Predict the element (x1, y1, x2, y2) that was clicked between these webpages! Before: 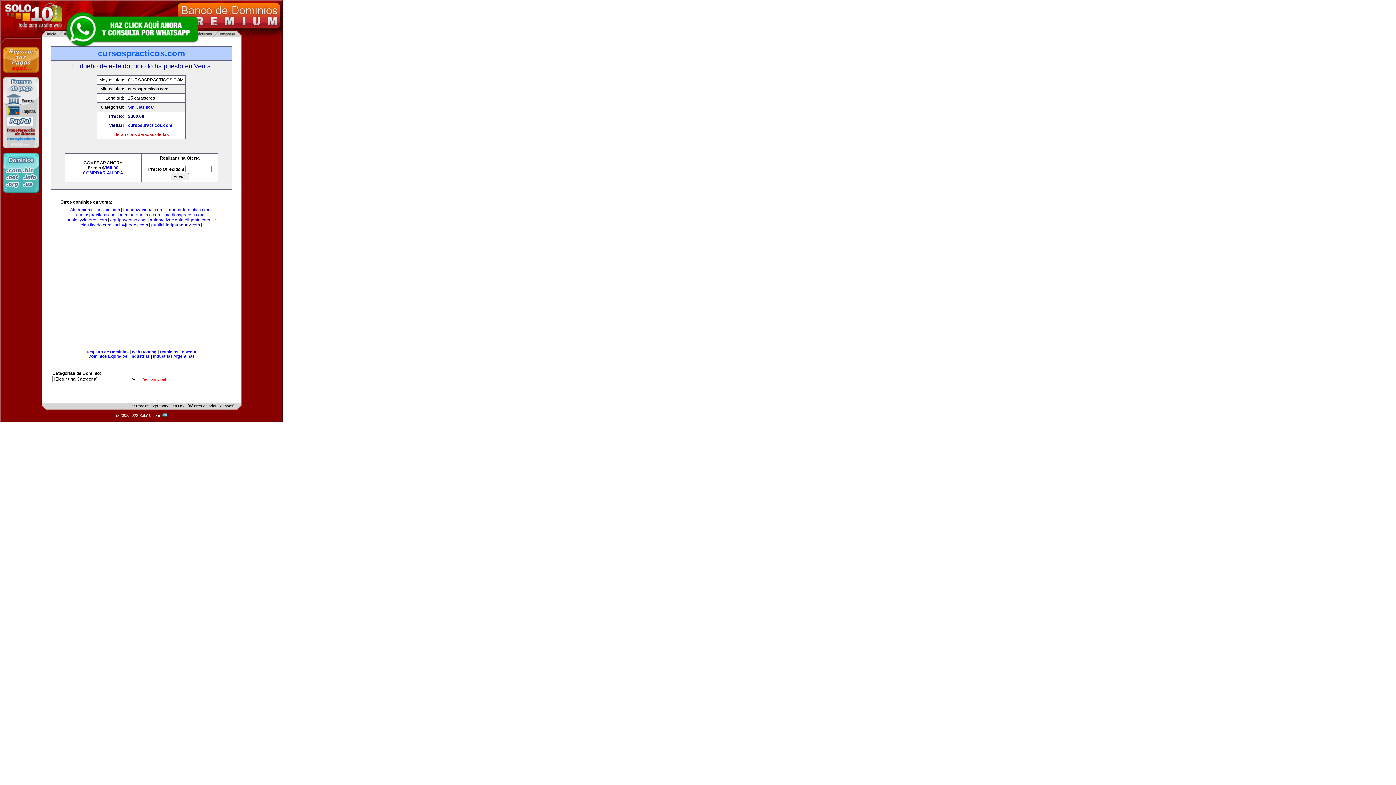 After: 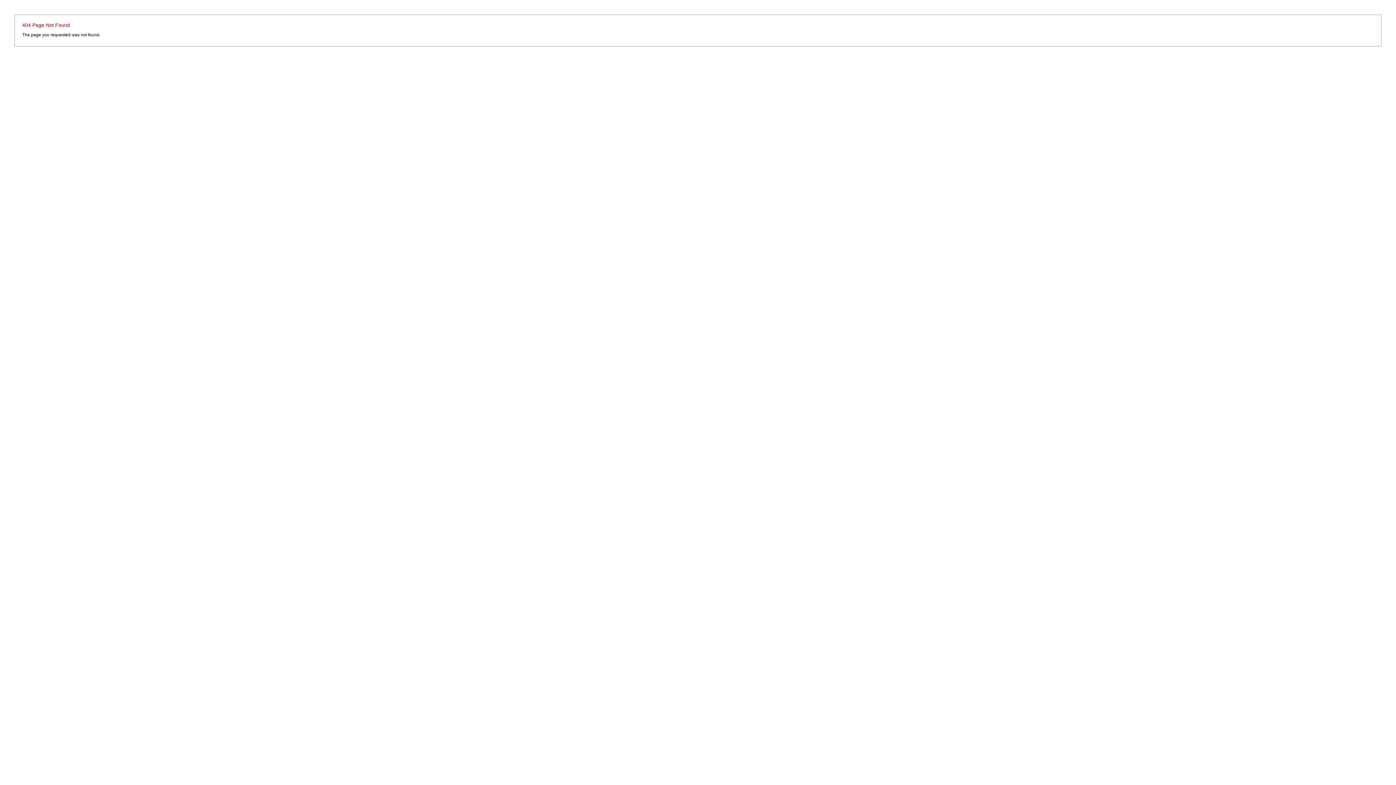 Action: bbox: (161, 413, 167, 417) label:  